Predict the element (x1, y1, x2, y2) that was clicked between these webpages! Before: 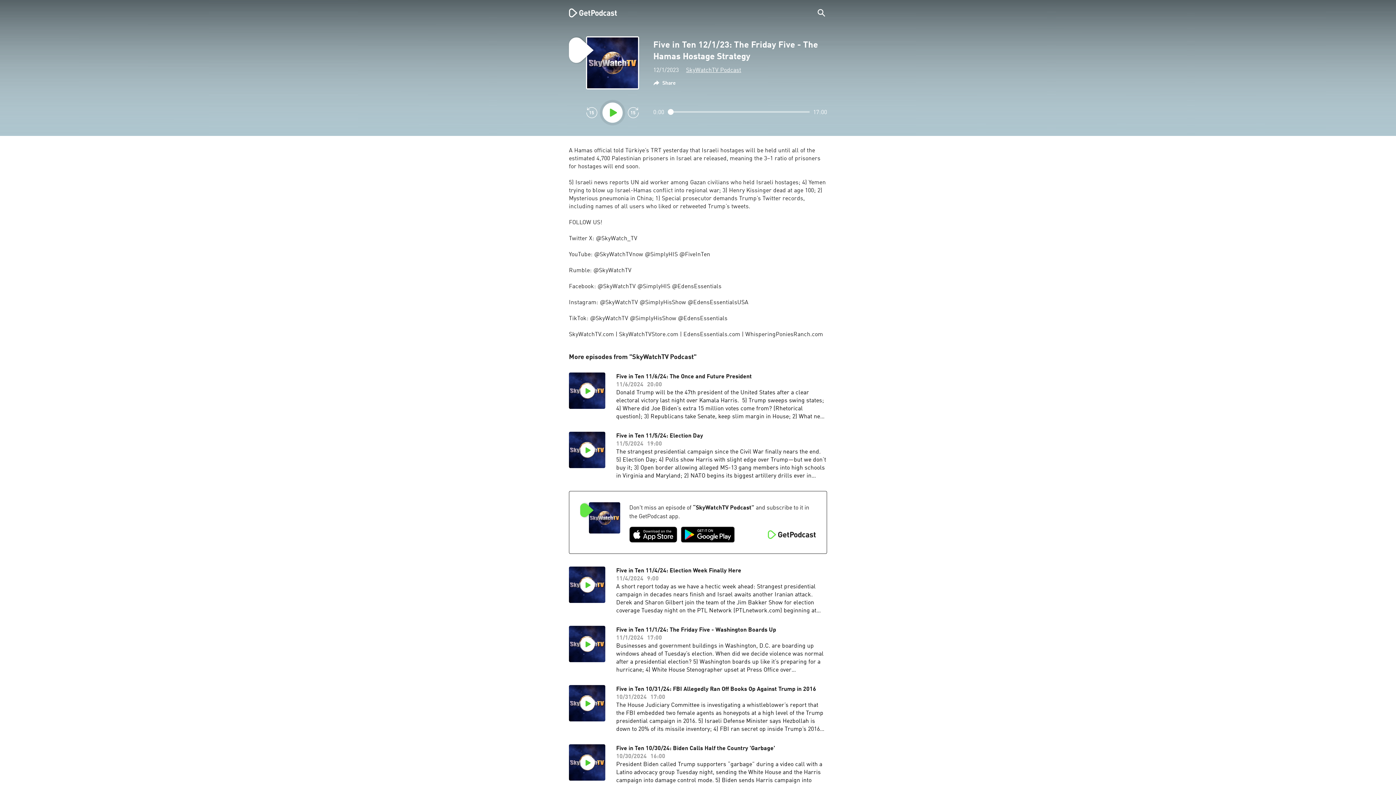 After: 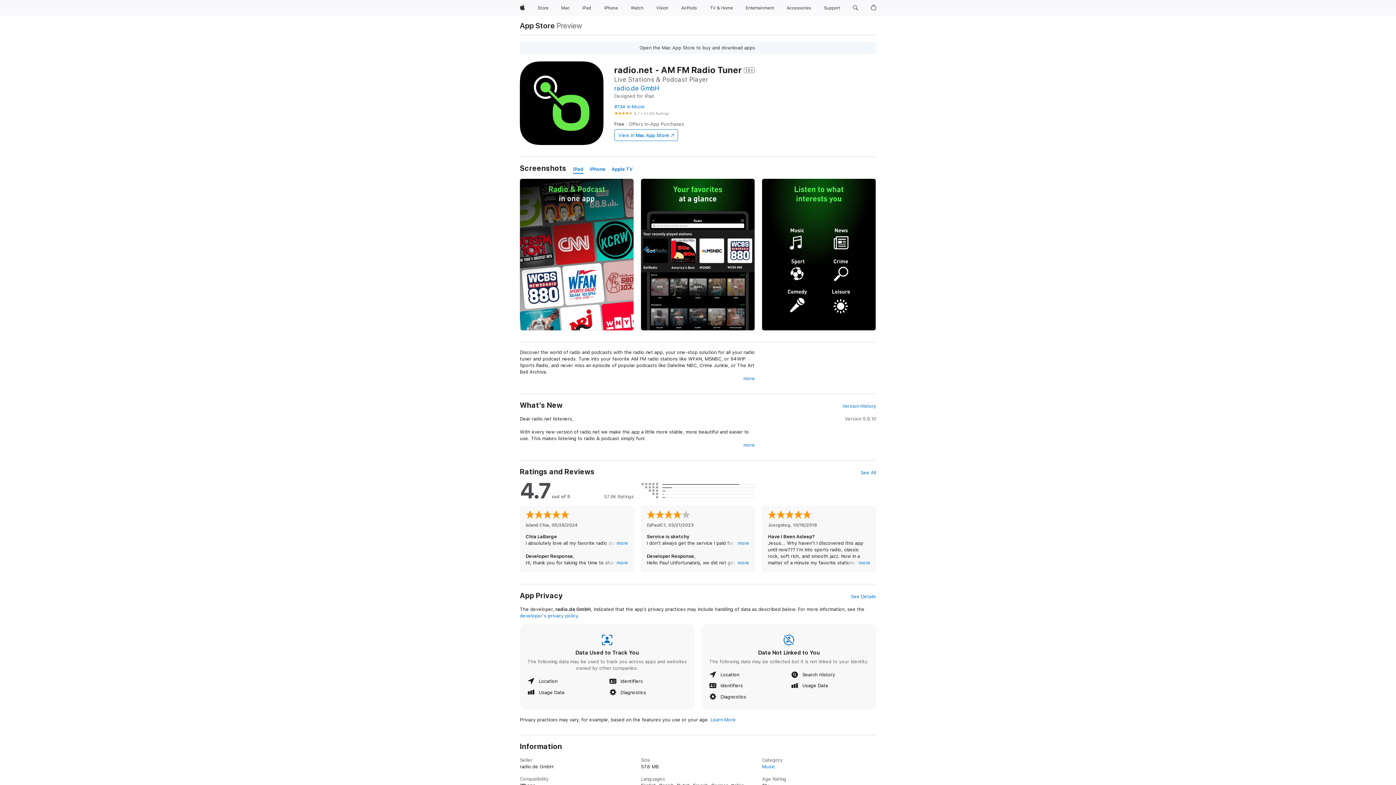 Action: bbox: (681, 526, 734, 542)